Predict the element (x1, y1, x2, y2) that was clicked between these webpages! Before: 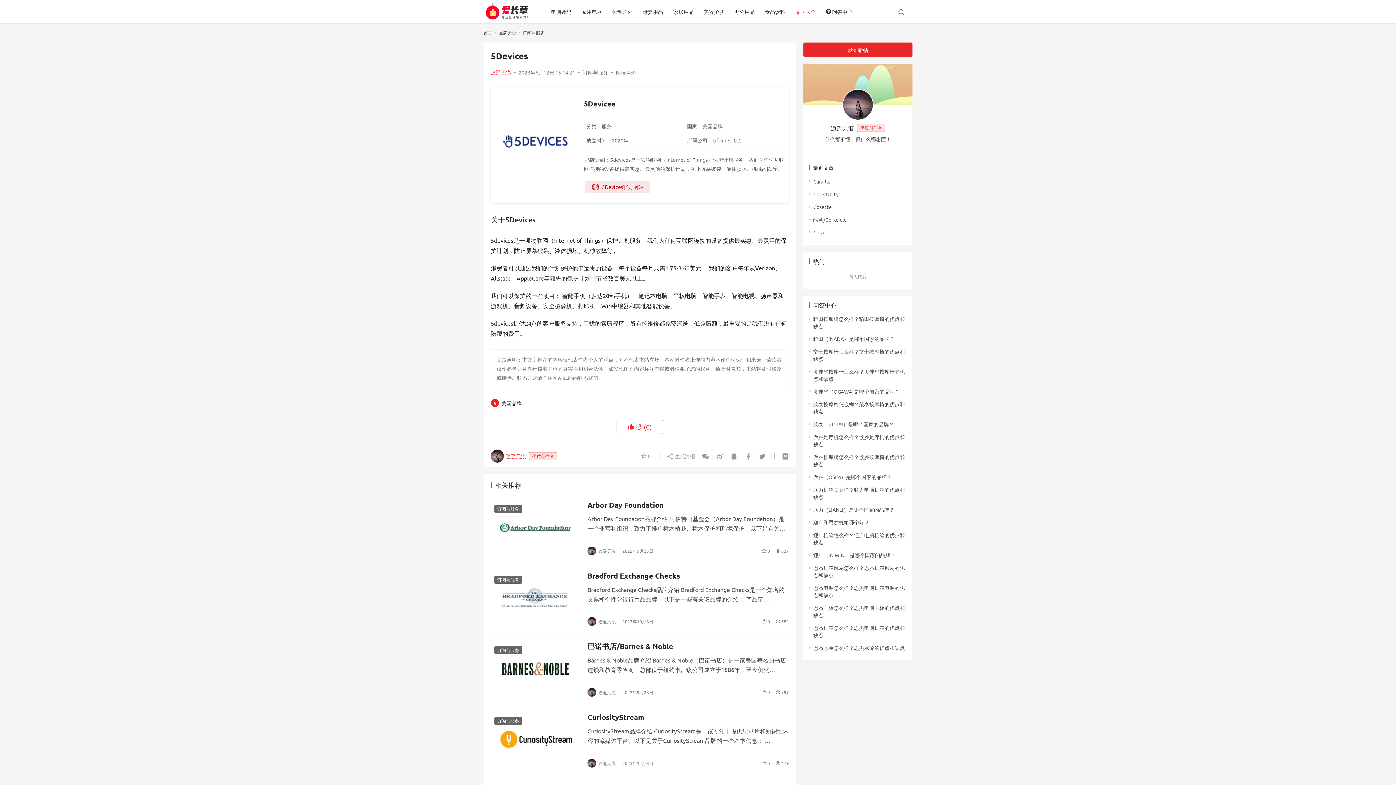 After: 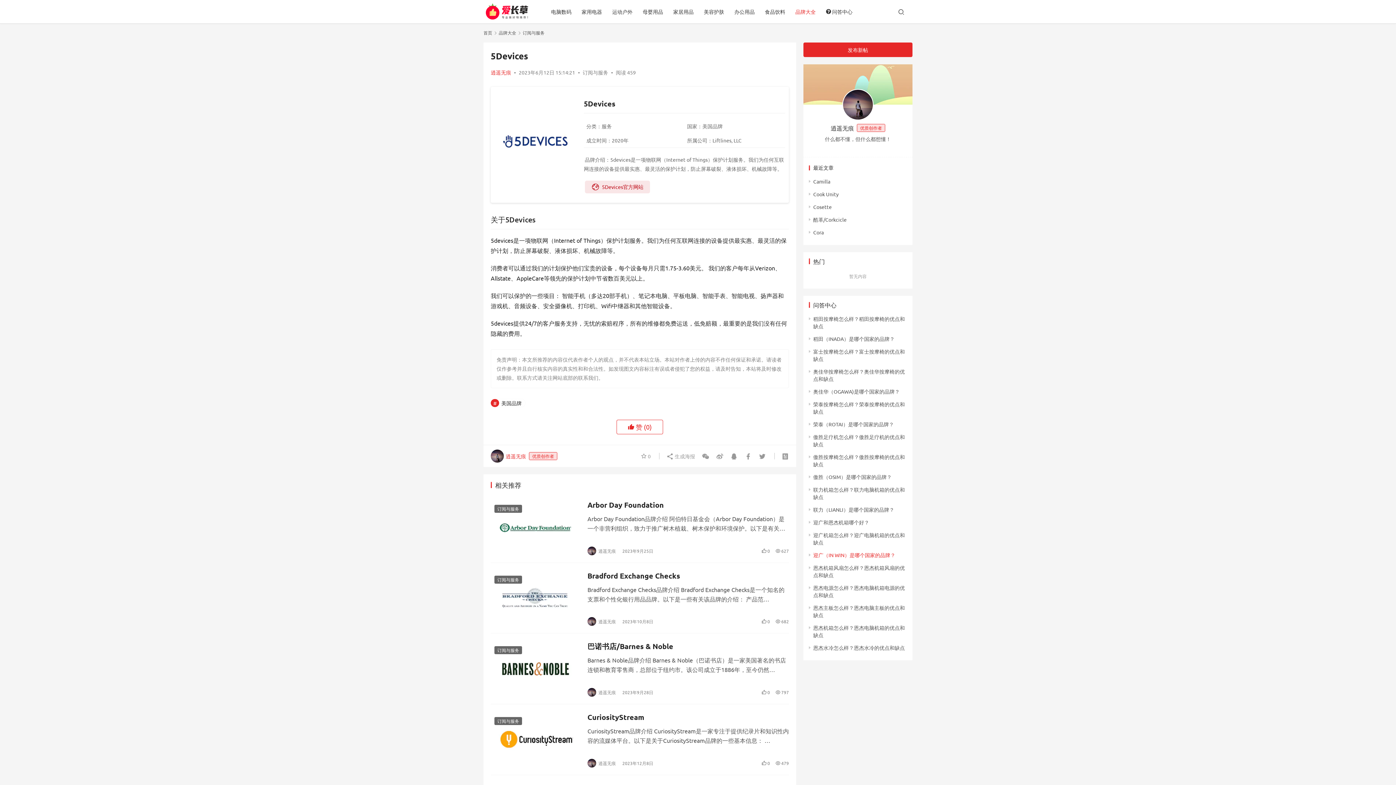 Action: bbox: (813, 551, 895, 558) label: 迎广（IN WIN）是哪个国家的品牌？